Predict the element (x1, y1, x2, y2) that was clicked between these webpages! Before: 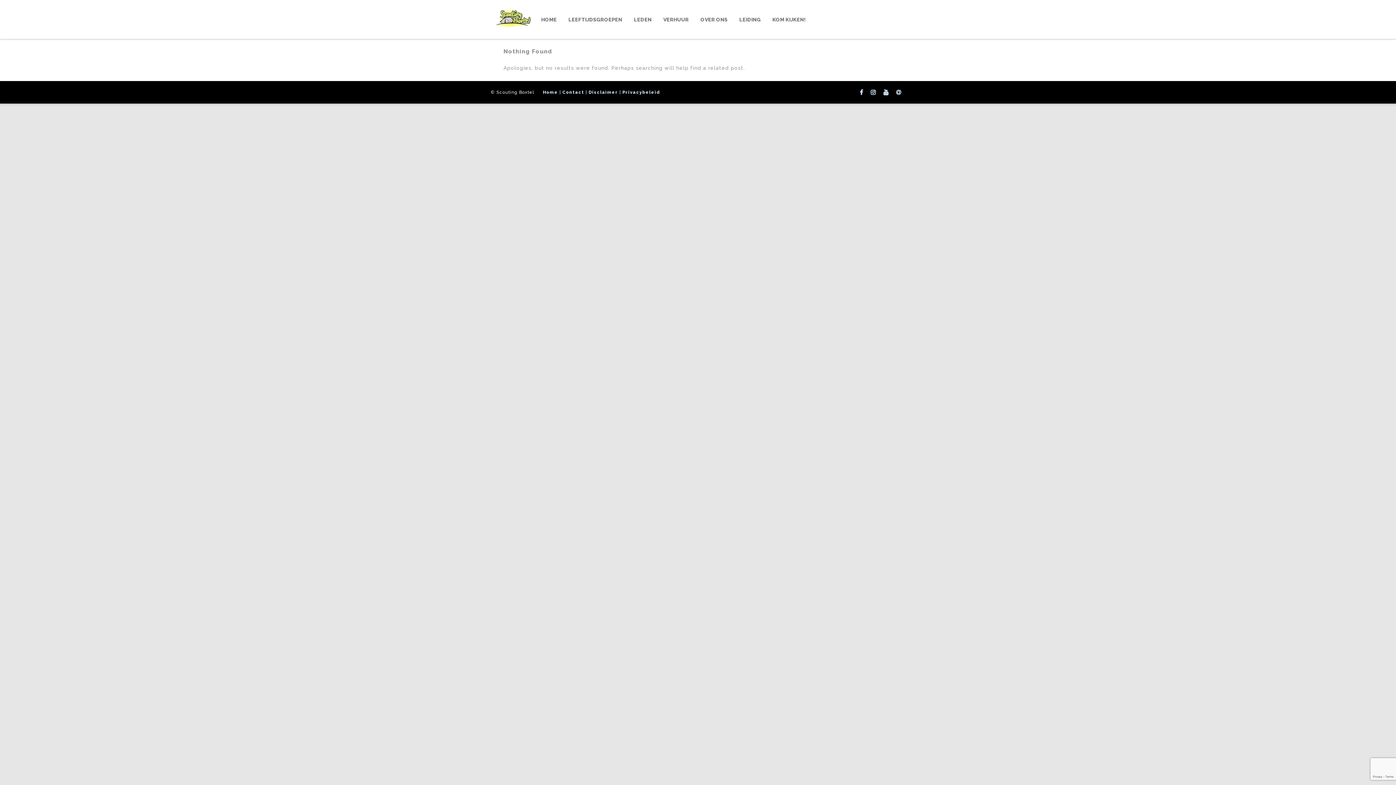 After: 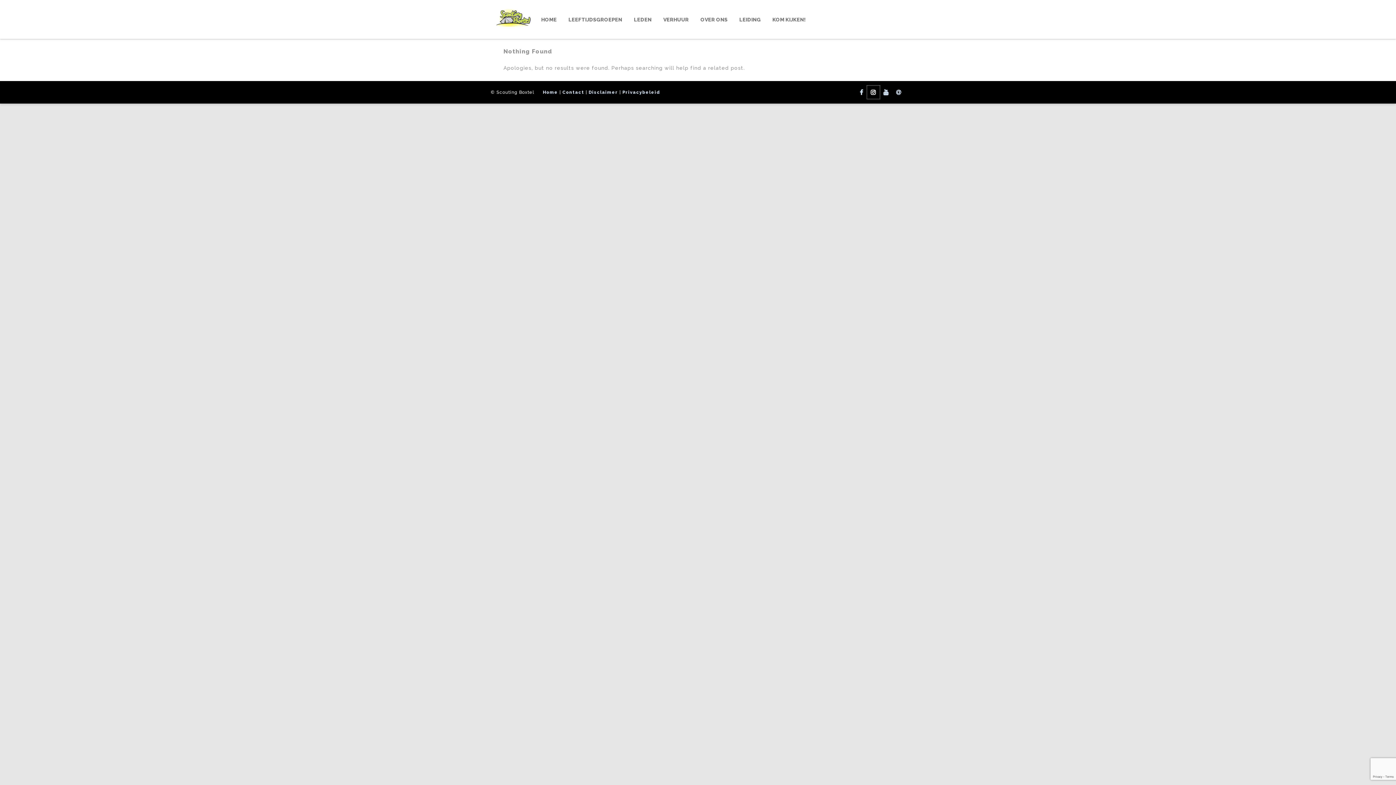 Action: bbox: (867, 85, 880, 98)